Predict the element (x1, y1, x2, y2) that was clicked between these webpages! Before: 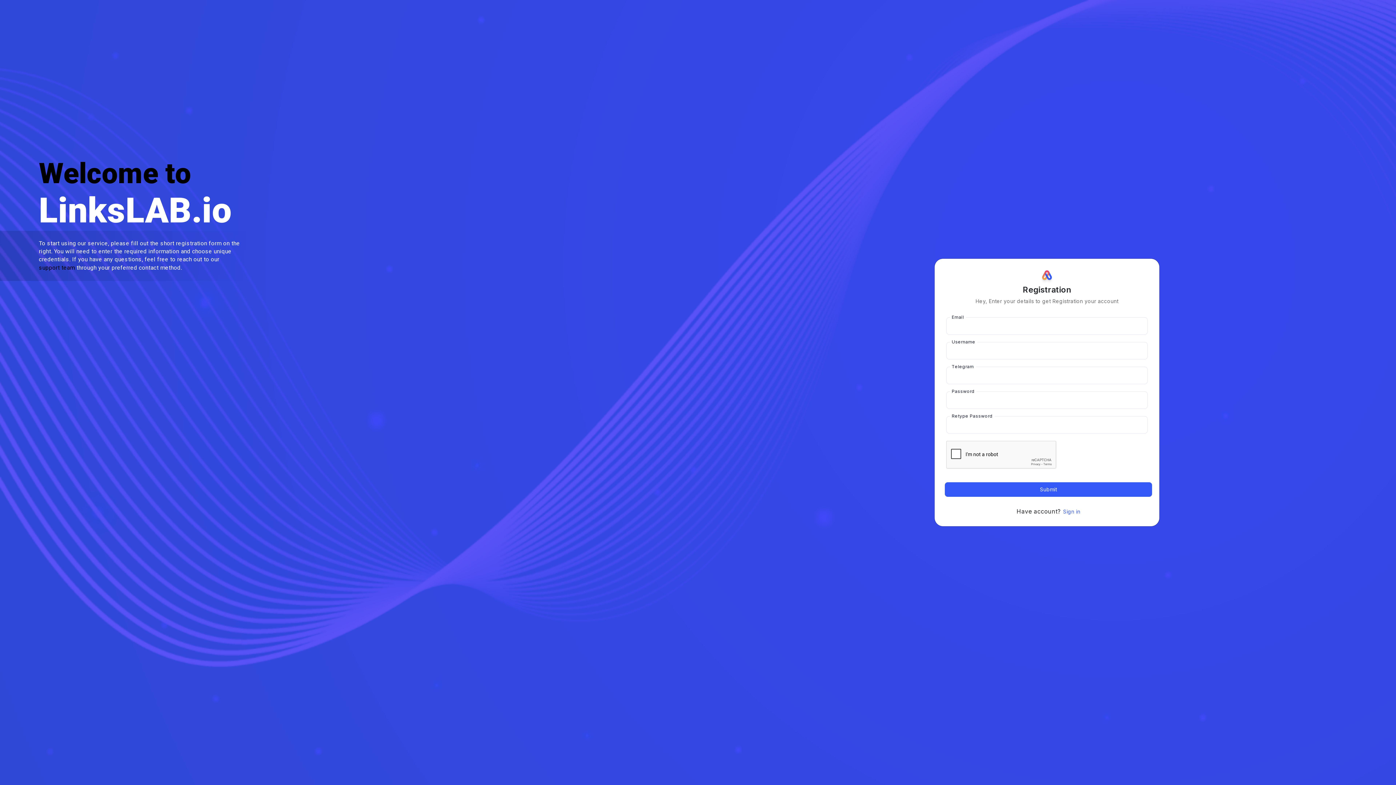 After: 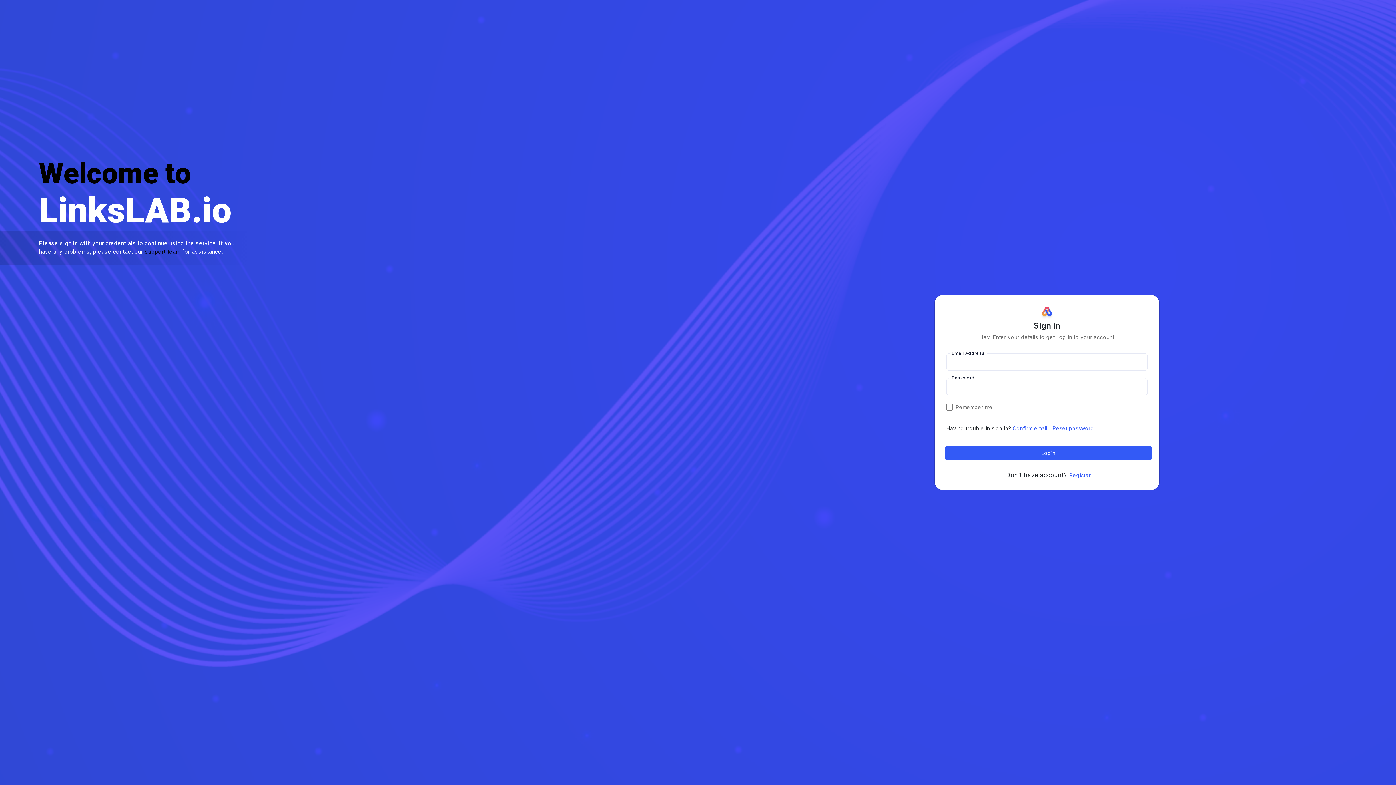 Action: label: Sign in bbox: (1063, 508, 1080, 514)